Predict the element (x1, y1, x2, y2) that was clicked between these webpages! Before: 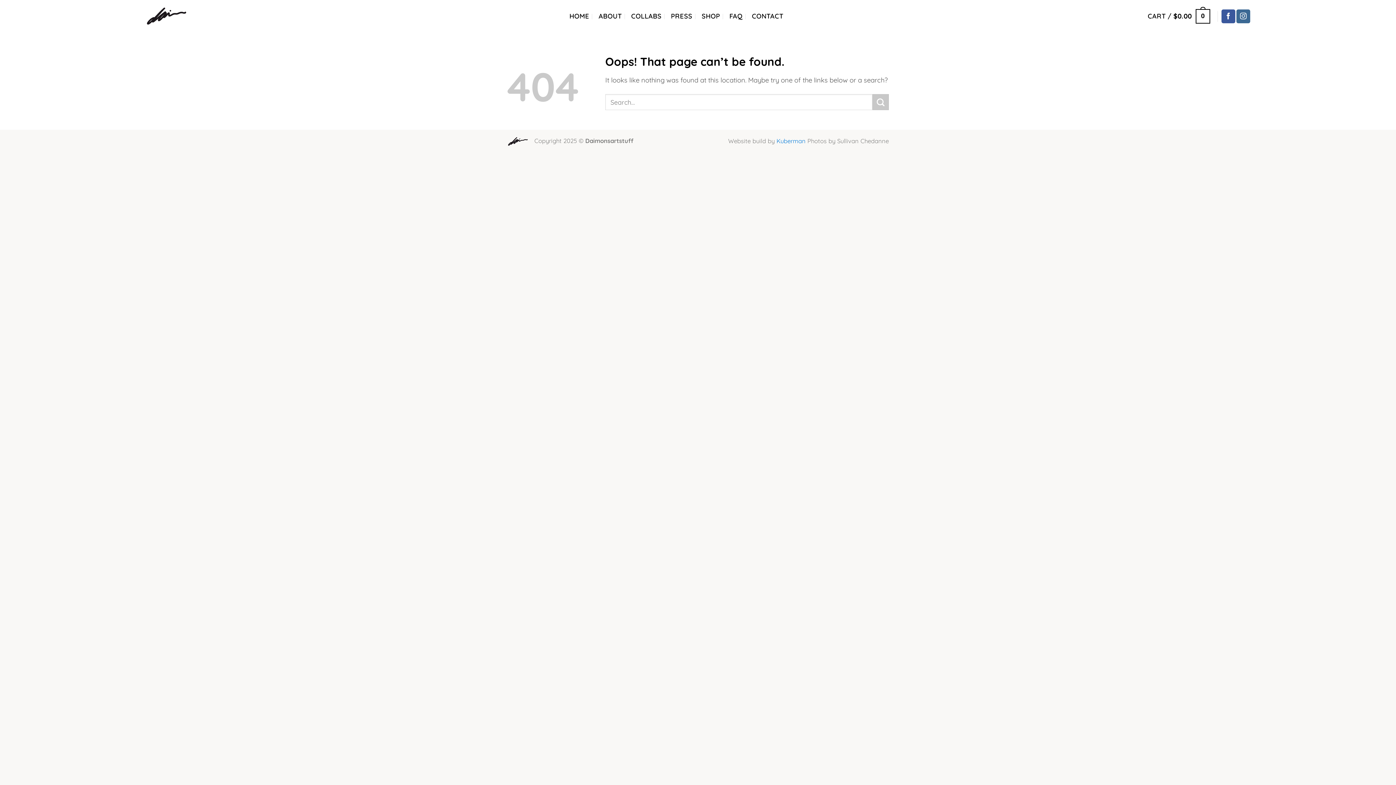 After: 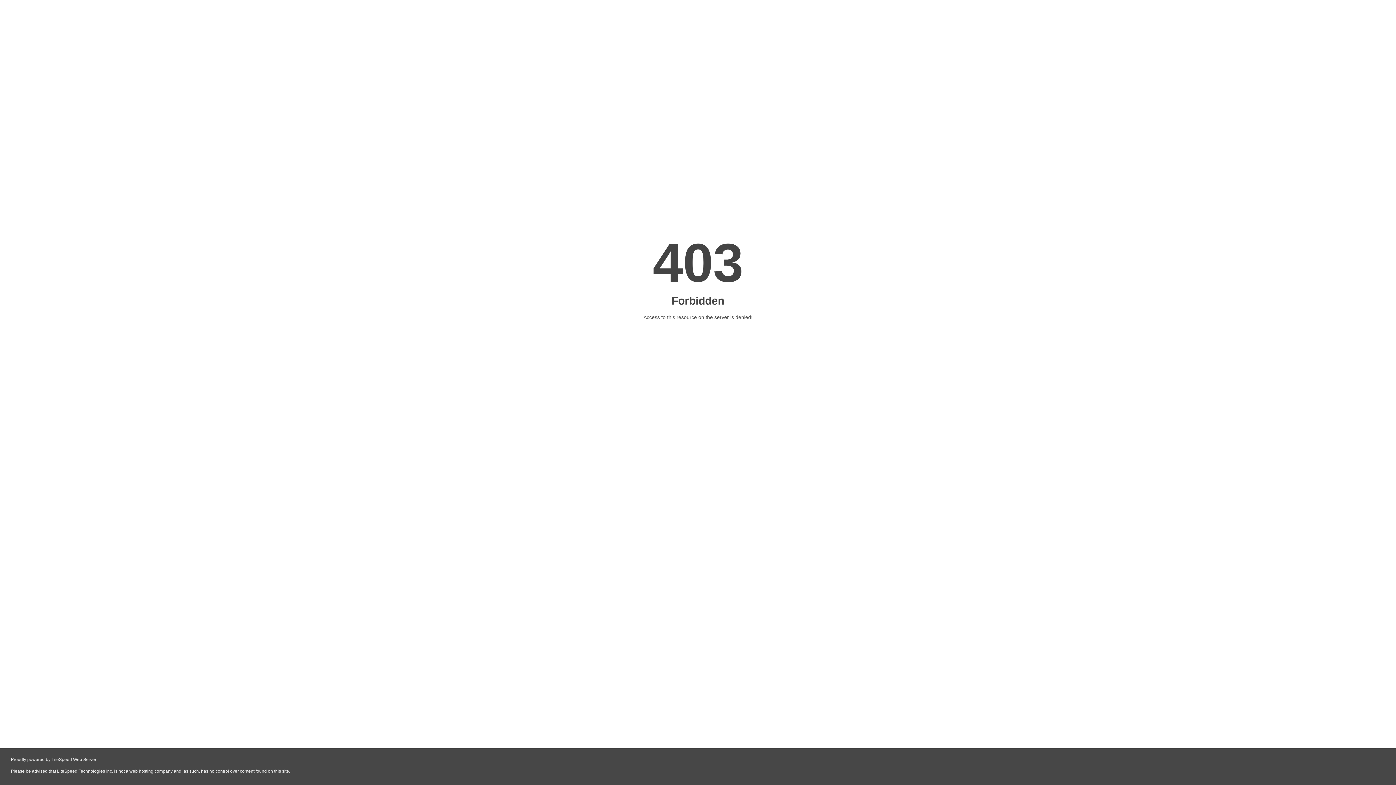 Action: bbox: (776, 136, 805, 144) label: Kuberman